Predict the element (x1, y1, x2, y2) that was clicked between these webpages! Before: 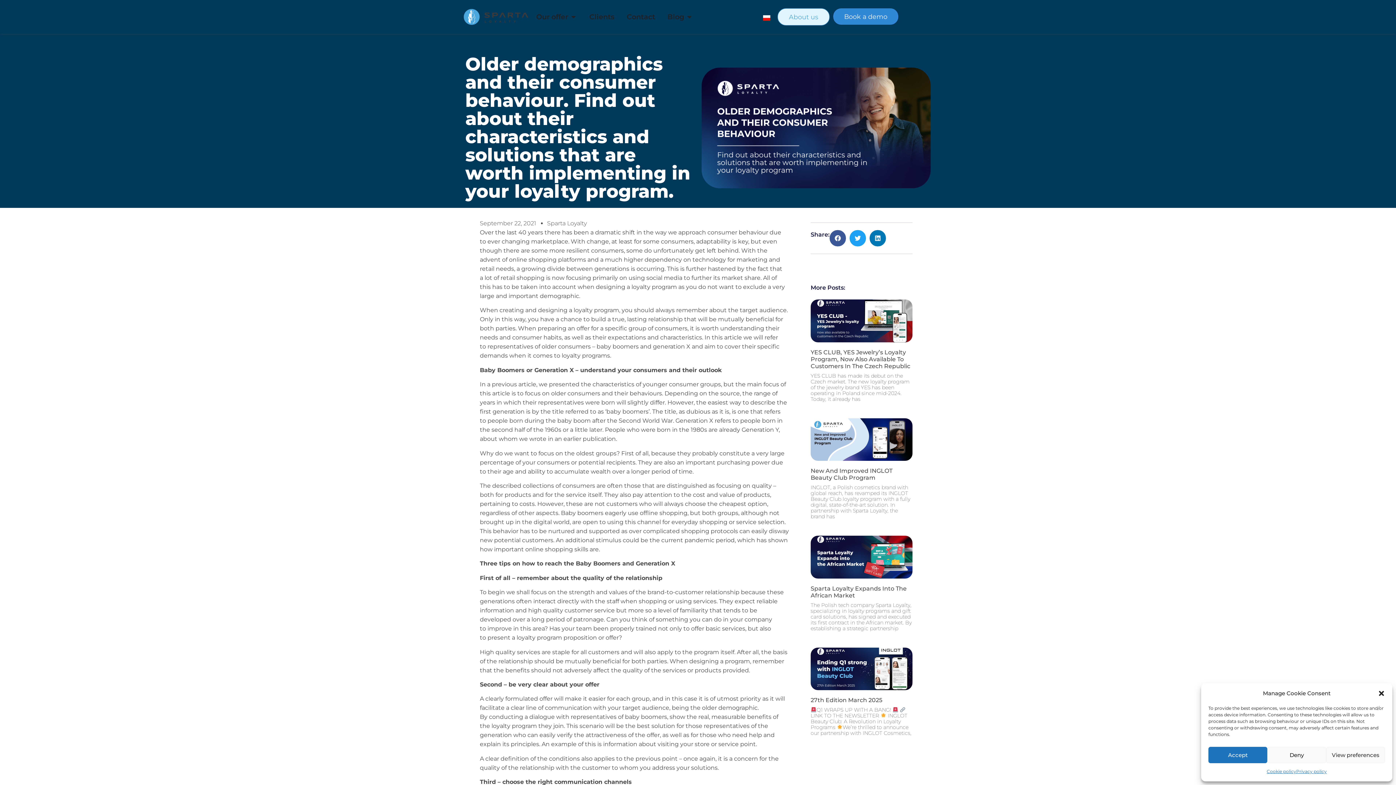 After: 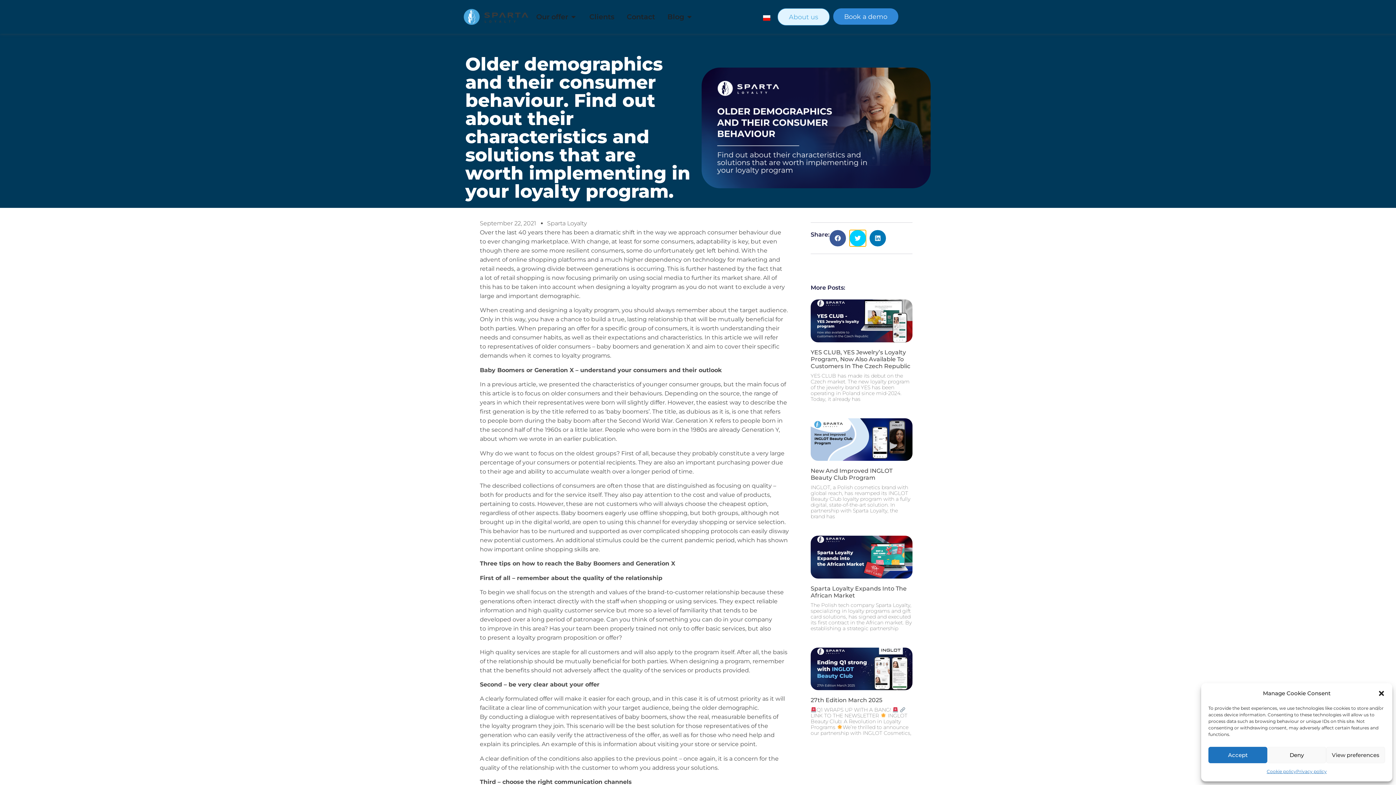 Action: bbox: (849, 230, 866, 246) label: Share on twitter